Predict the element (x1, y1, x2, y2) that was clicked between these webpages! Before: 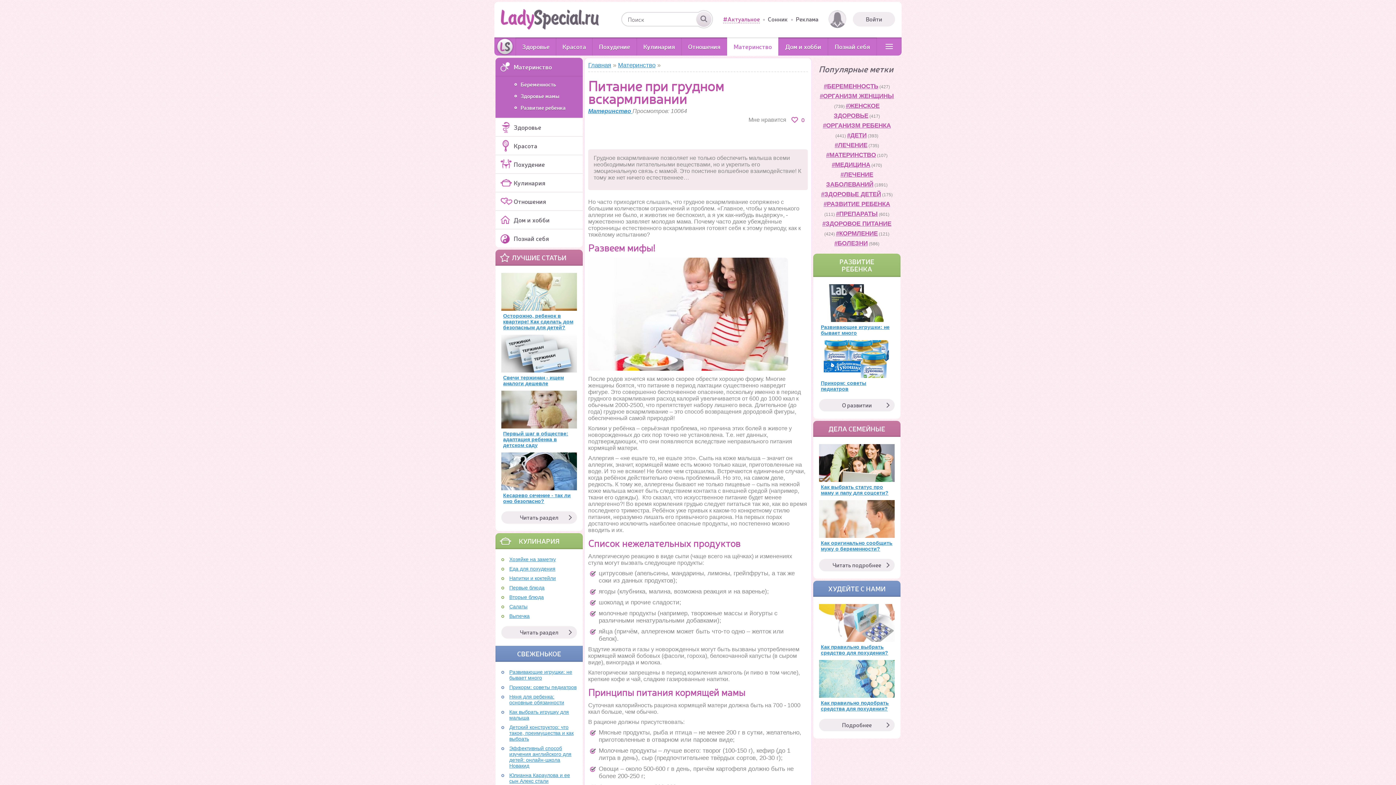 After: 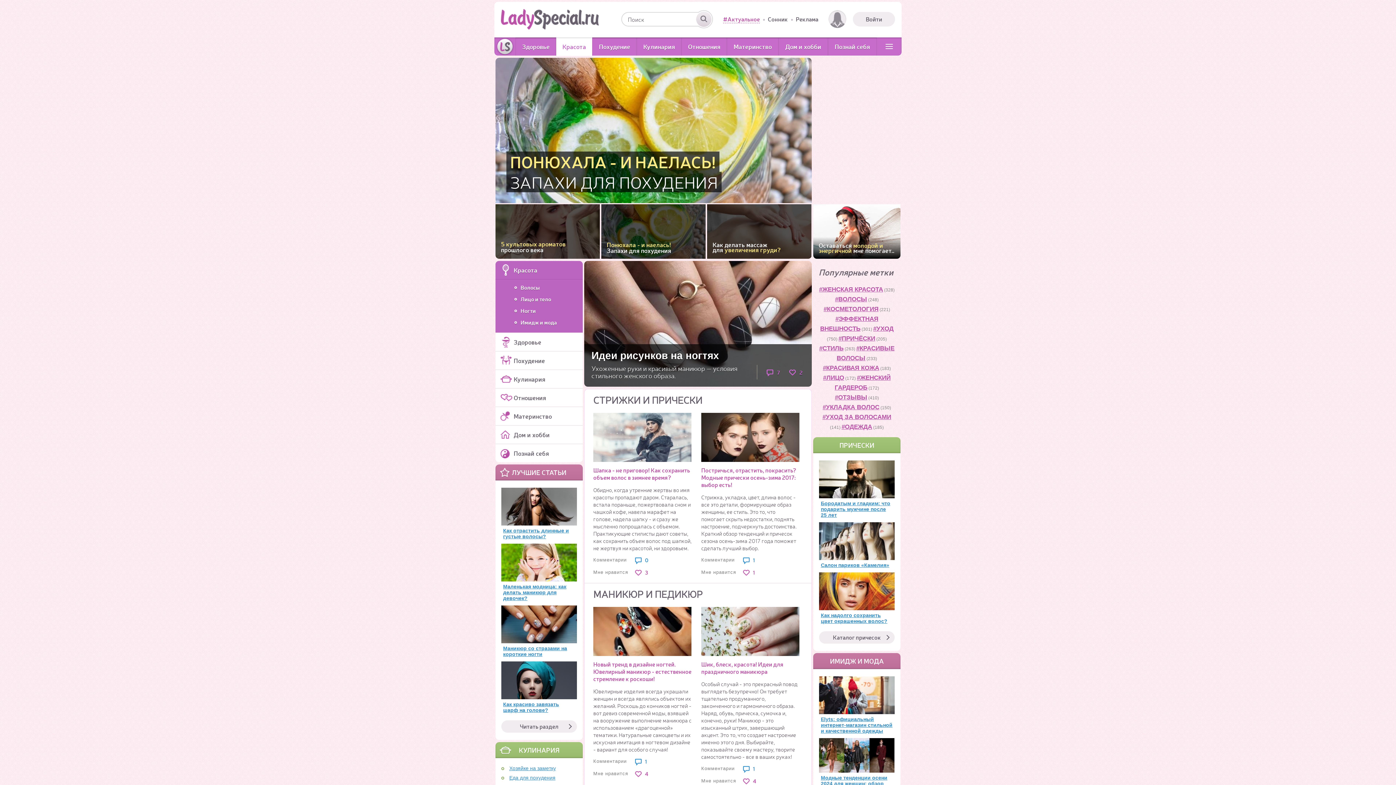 Action: label: Красота bbox: (556, 37, 592, 55)